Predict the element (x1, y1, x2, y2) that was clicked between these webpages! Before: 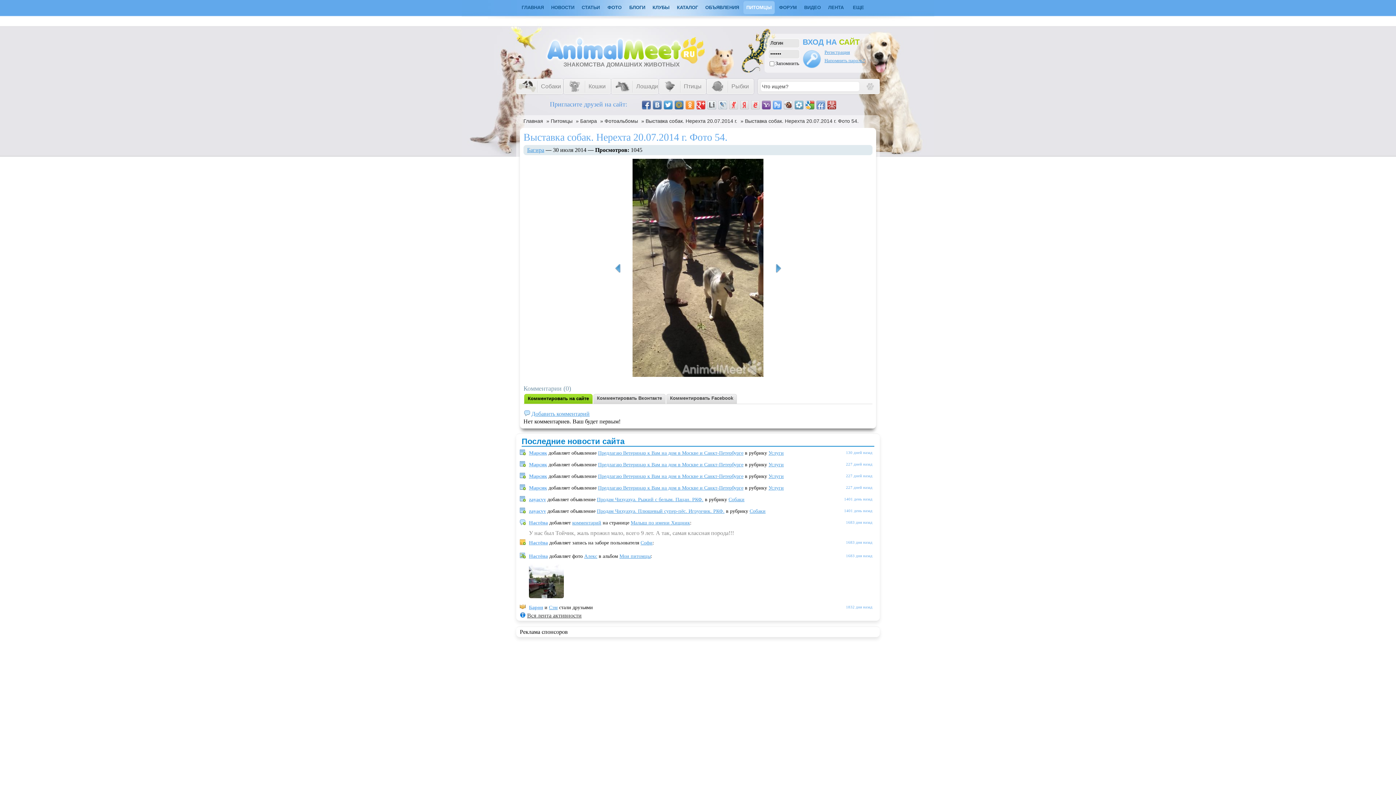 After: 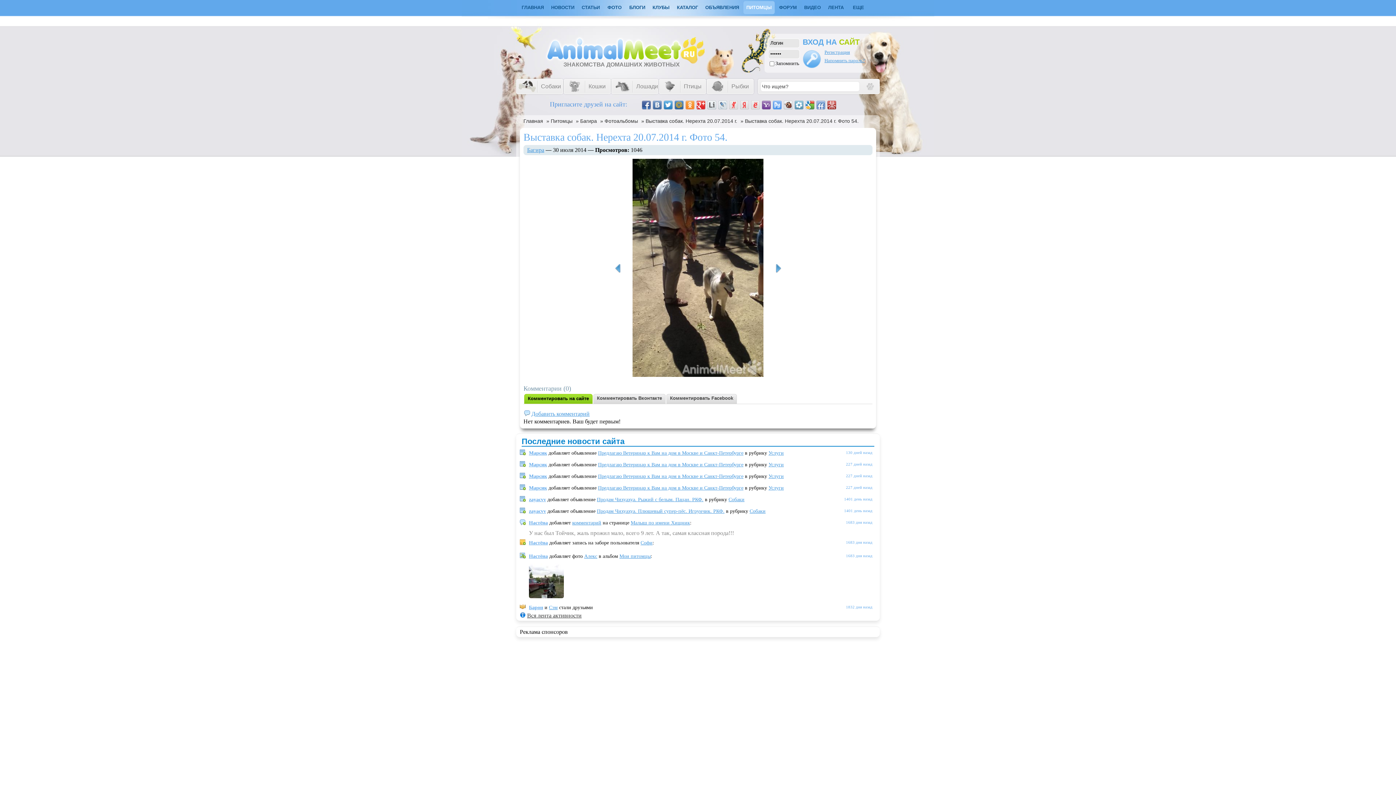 Action: label: Рыбки bbox: (707, 79, 752, 93)